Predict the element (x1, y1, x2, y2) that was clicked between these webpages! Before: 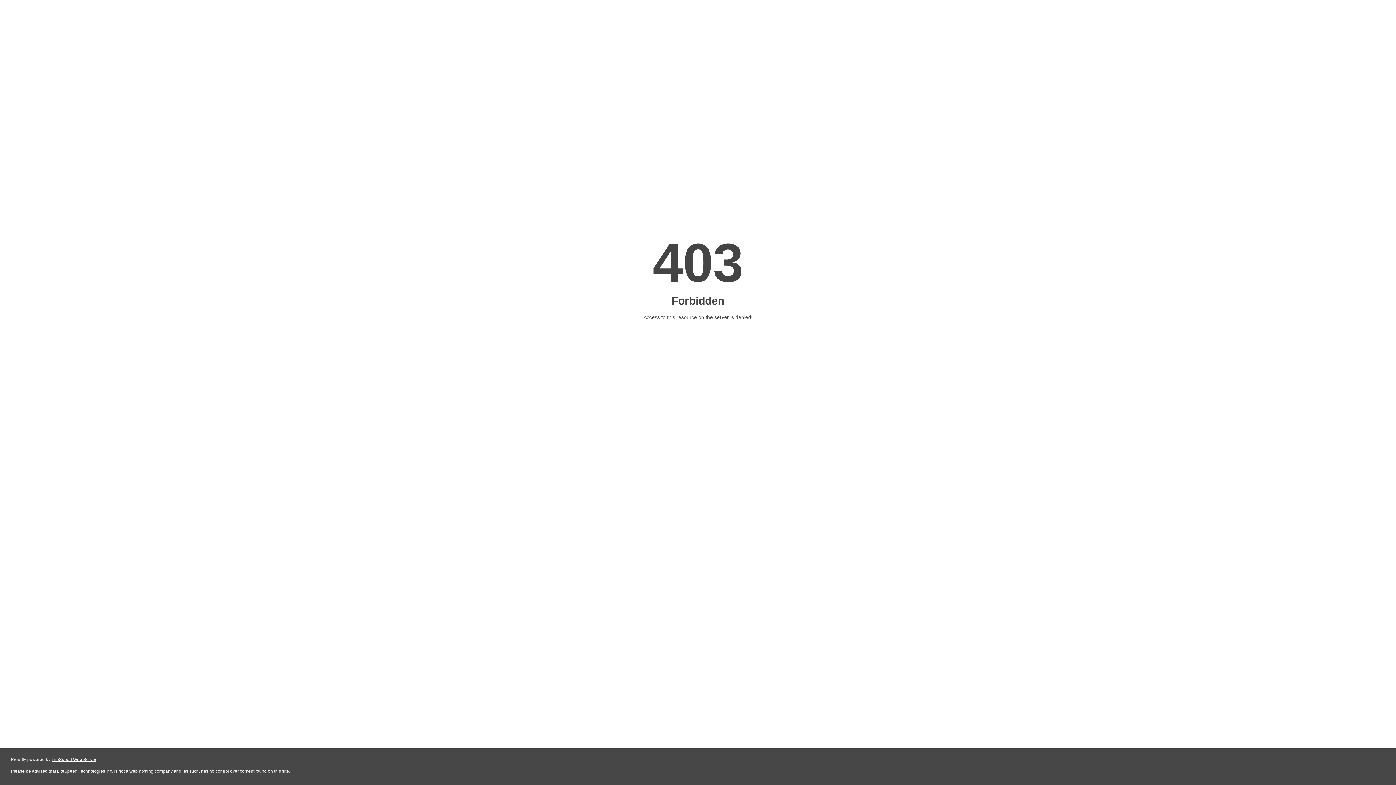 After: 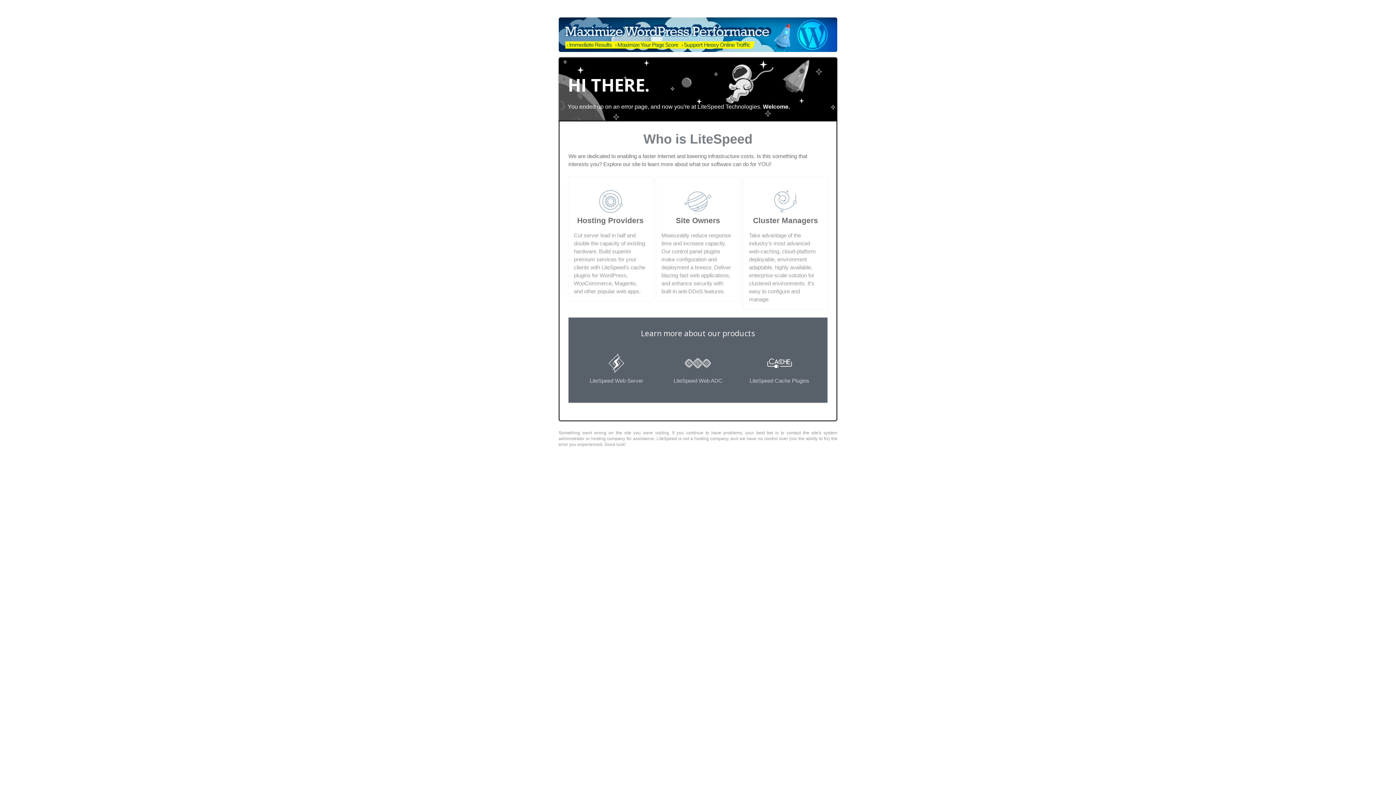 Action: bbox: (51, 757, 96, 762) label: LiteSpeed Web Server